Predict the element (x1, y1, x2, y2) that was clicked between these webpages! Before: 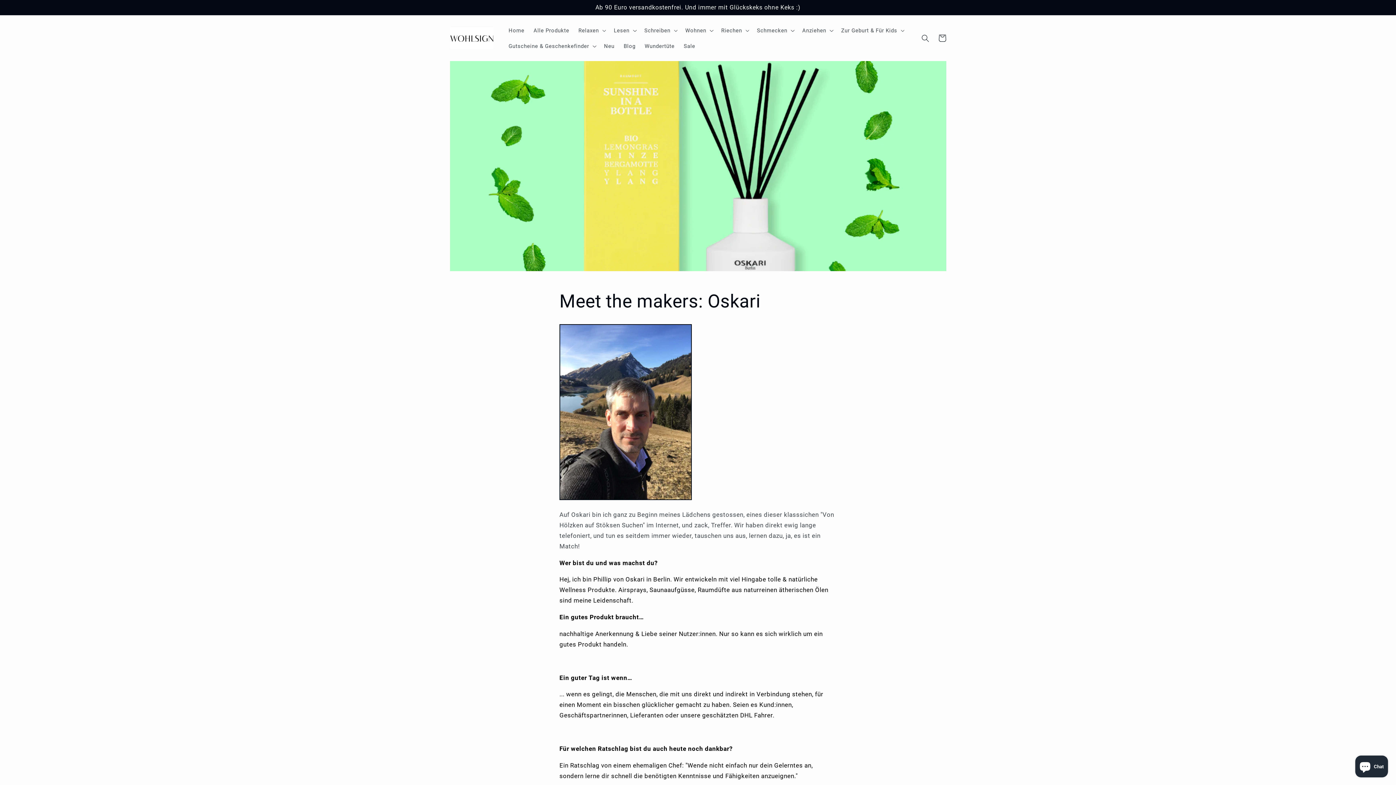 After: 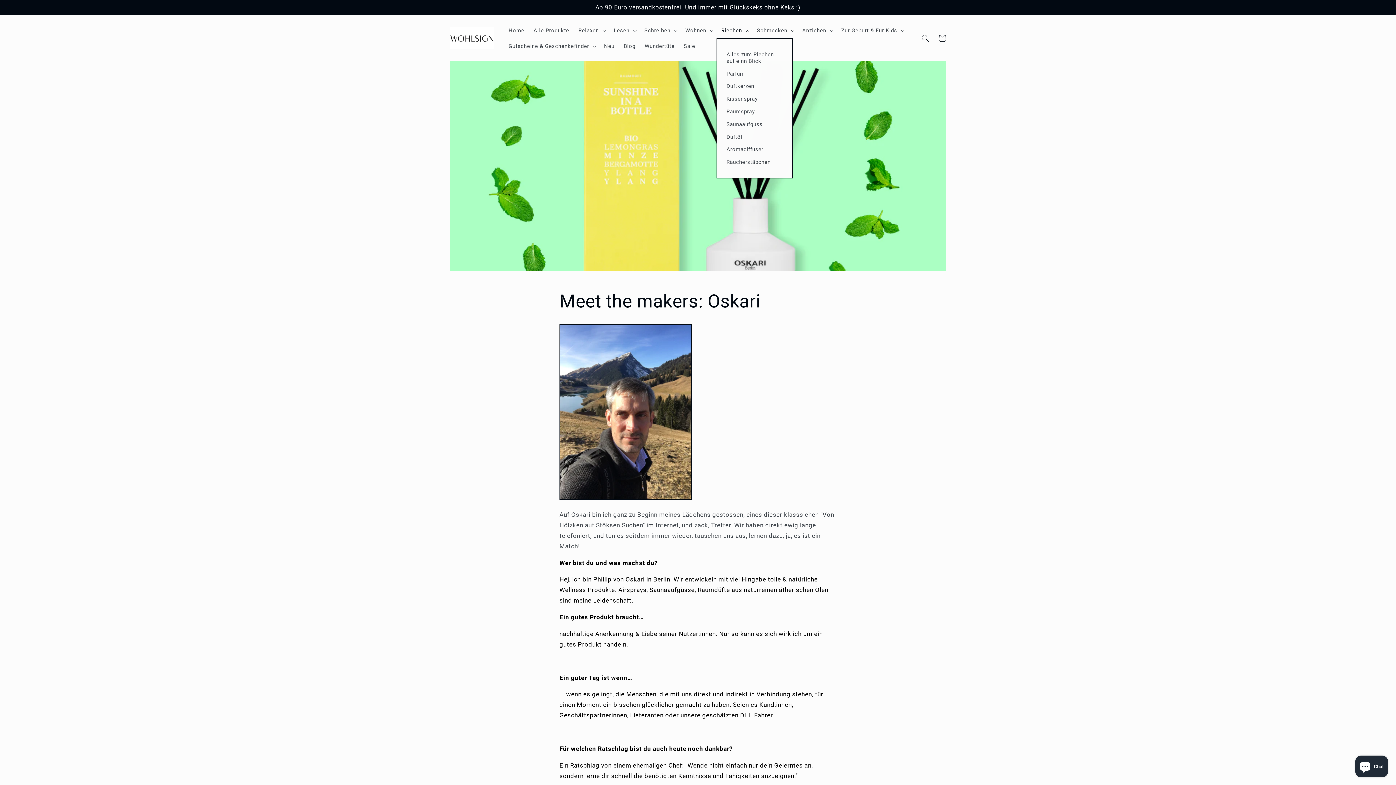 Action: bbox: (716, 22, 752, 38) label: Riechen